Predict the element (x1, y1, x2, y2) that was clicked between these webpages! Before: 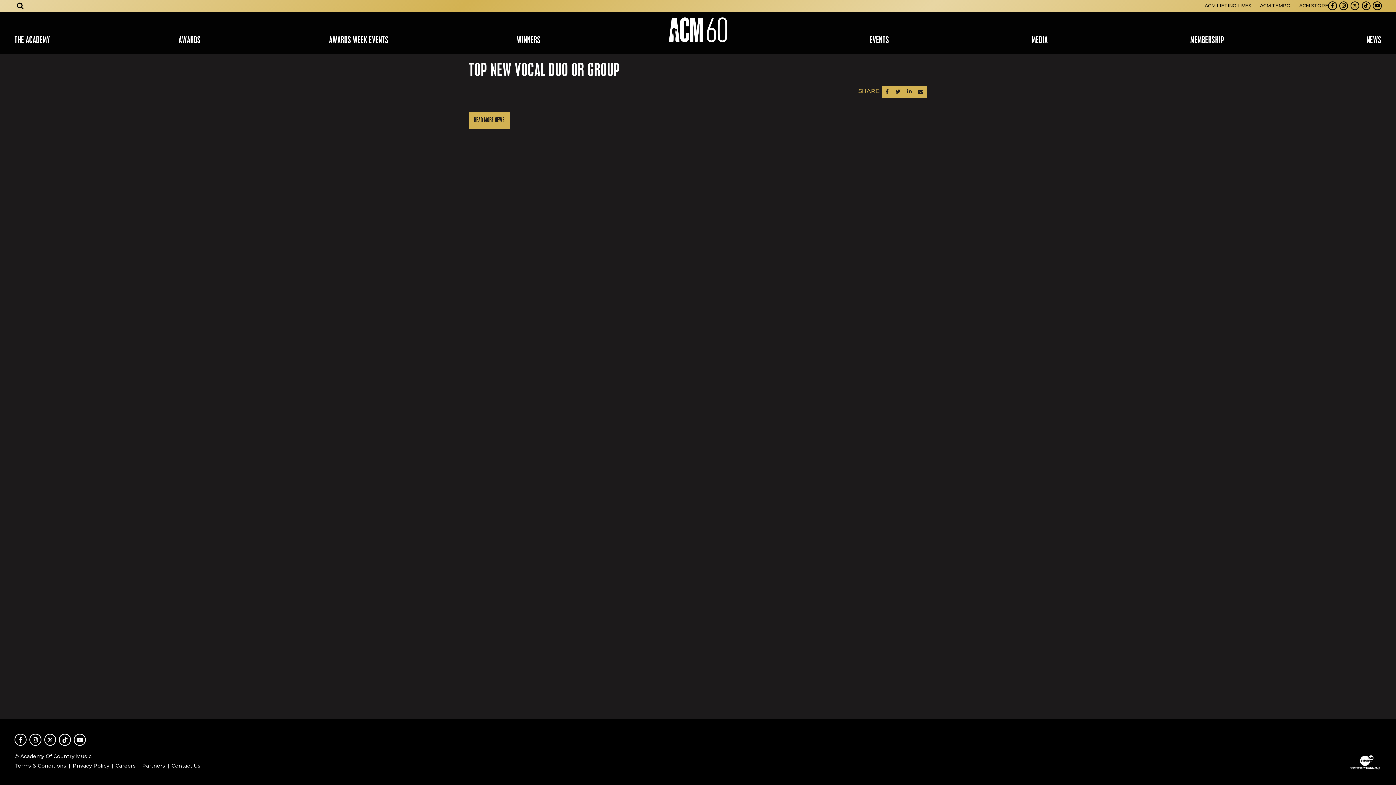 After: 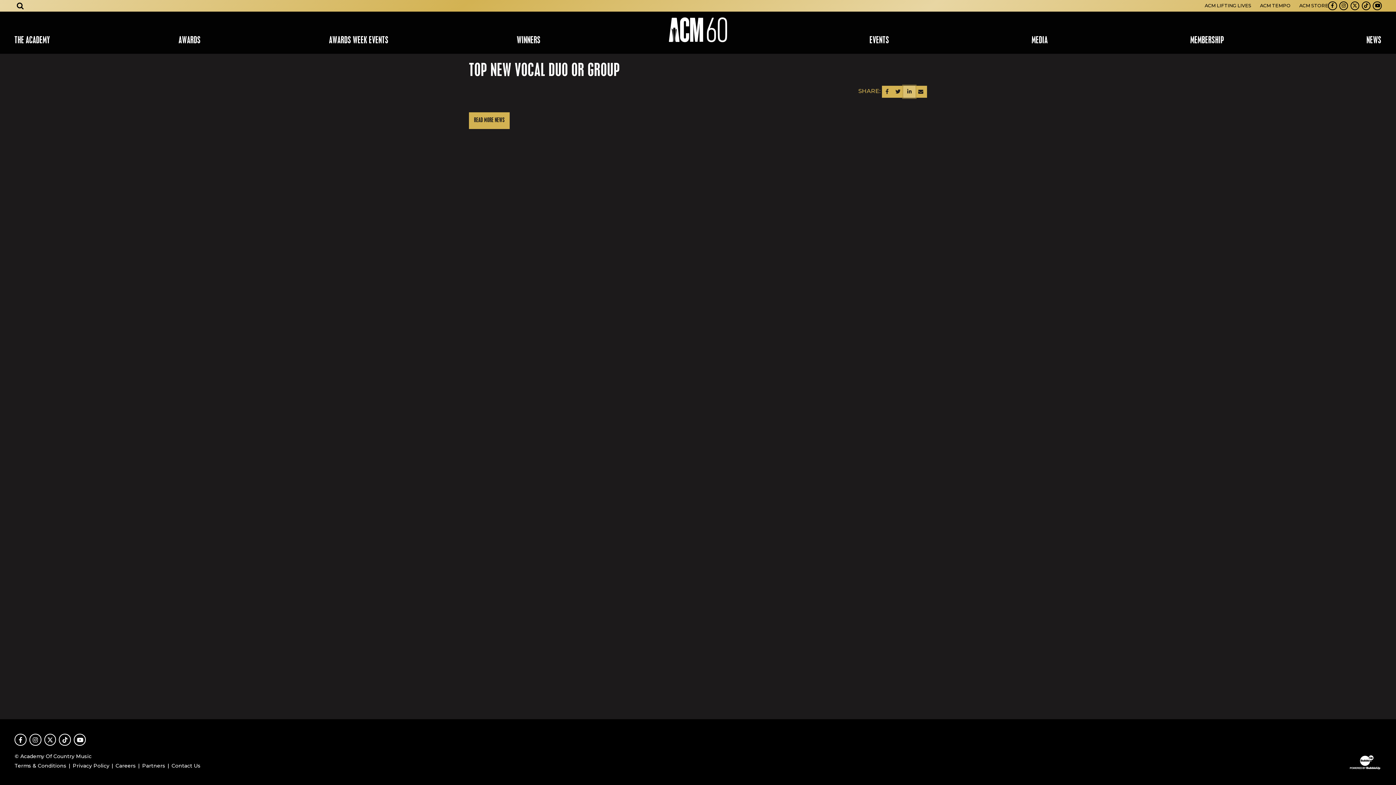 Action: bbox: (903, 85, 915, 97) label: SHARE ON LINKEDIN